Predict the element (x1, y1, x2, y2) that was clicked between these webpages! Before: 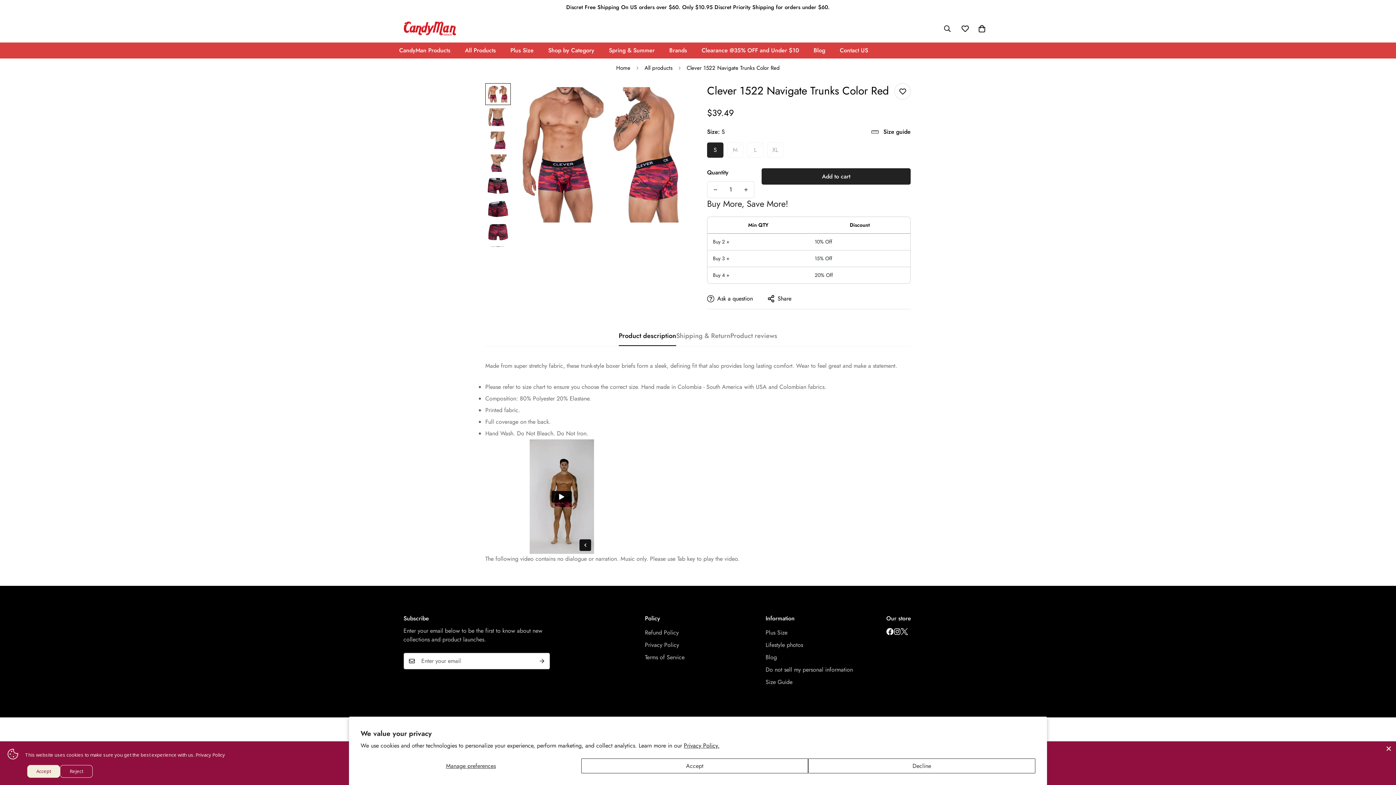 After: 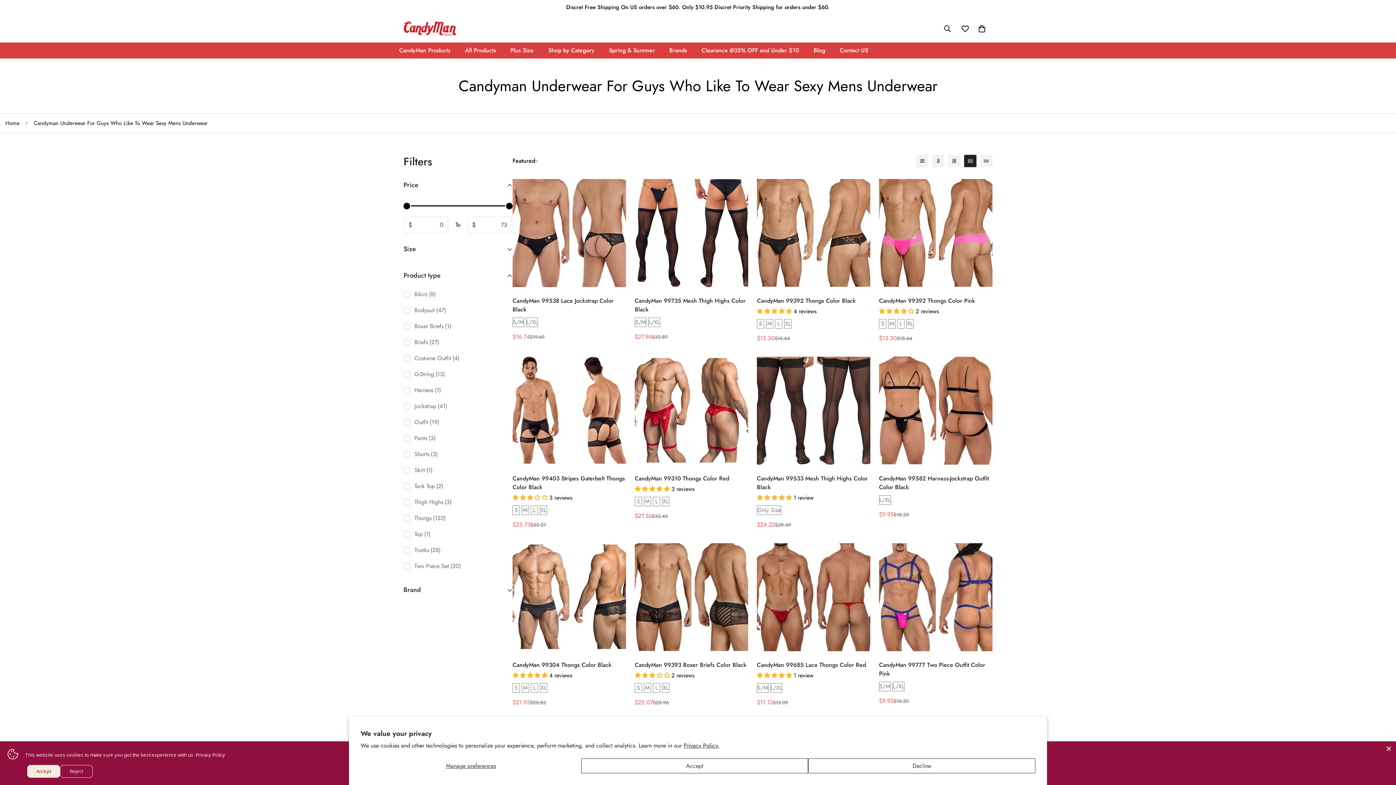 Action: bbox: (392, 42, 457, 58) label: CandyMan Products